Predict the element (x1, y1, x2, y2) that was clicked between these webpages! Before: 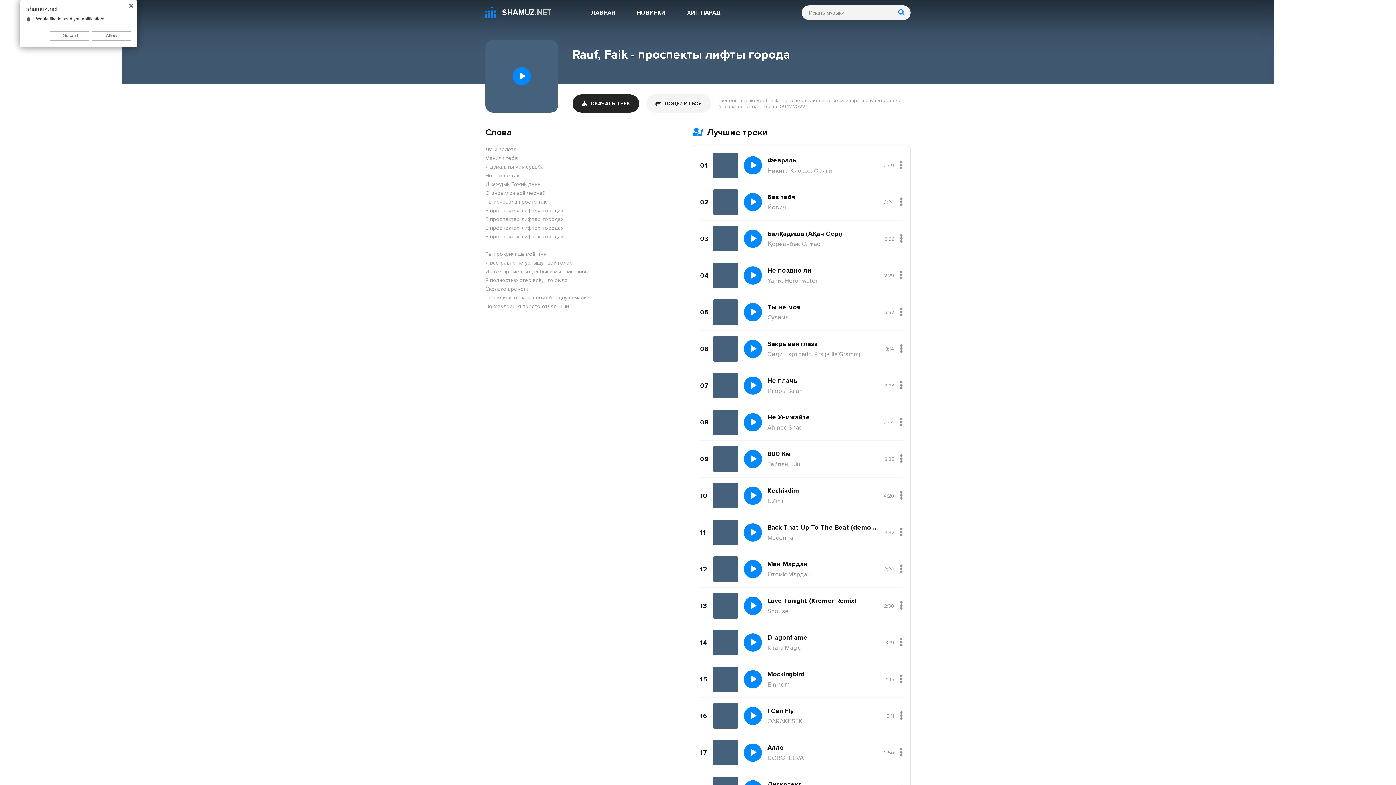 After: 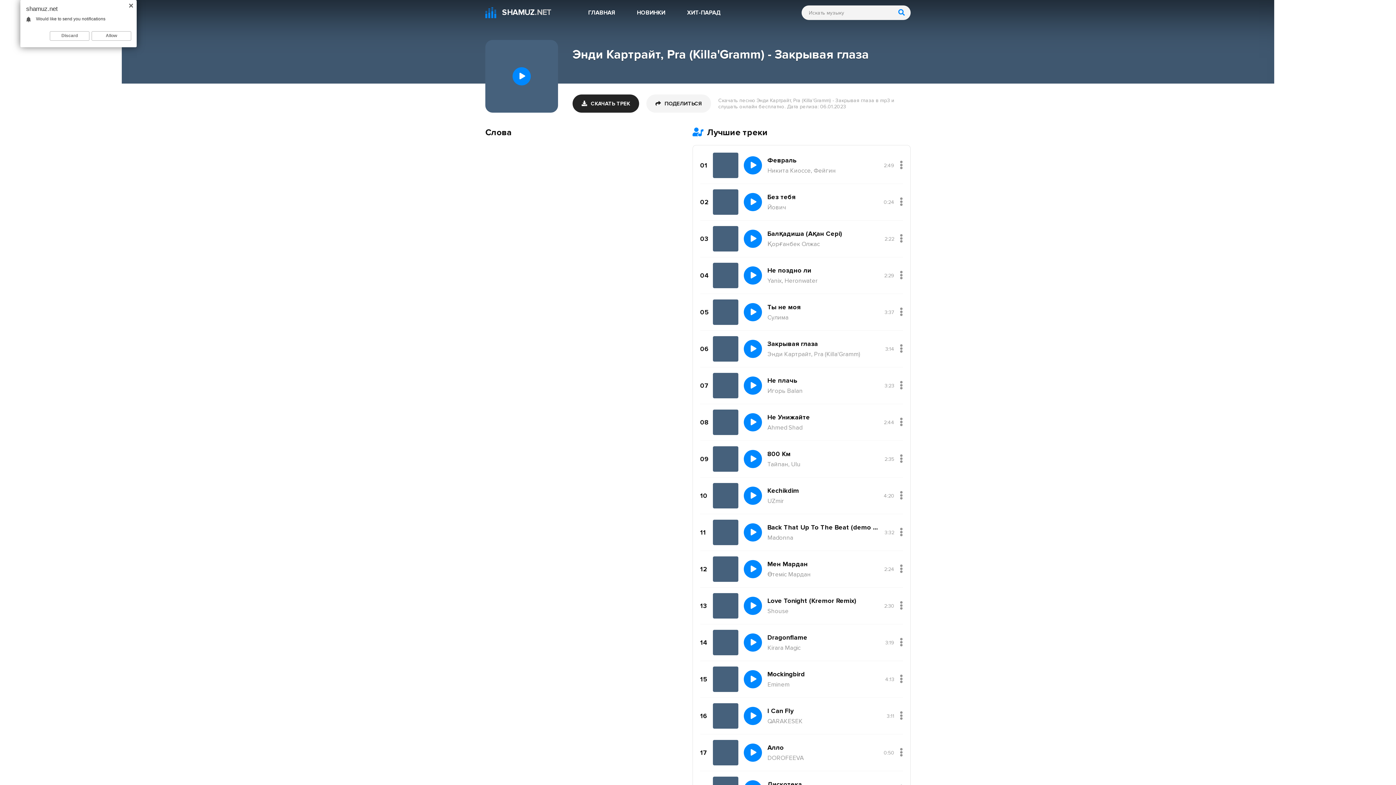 Action: label: Закрывая глаза
Энди Картрайт, Pra (Killa'Gramm) bbox: (767, 340, 880, 358)